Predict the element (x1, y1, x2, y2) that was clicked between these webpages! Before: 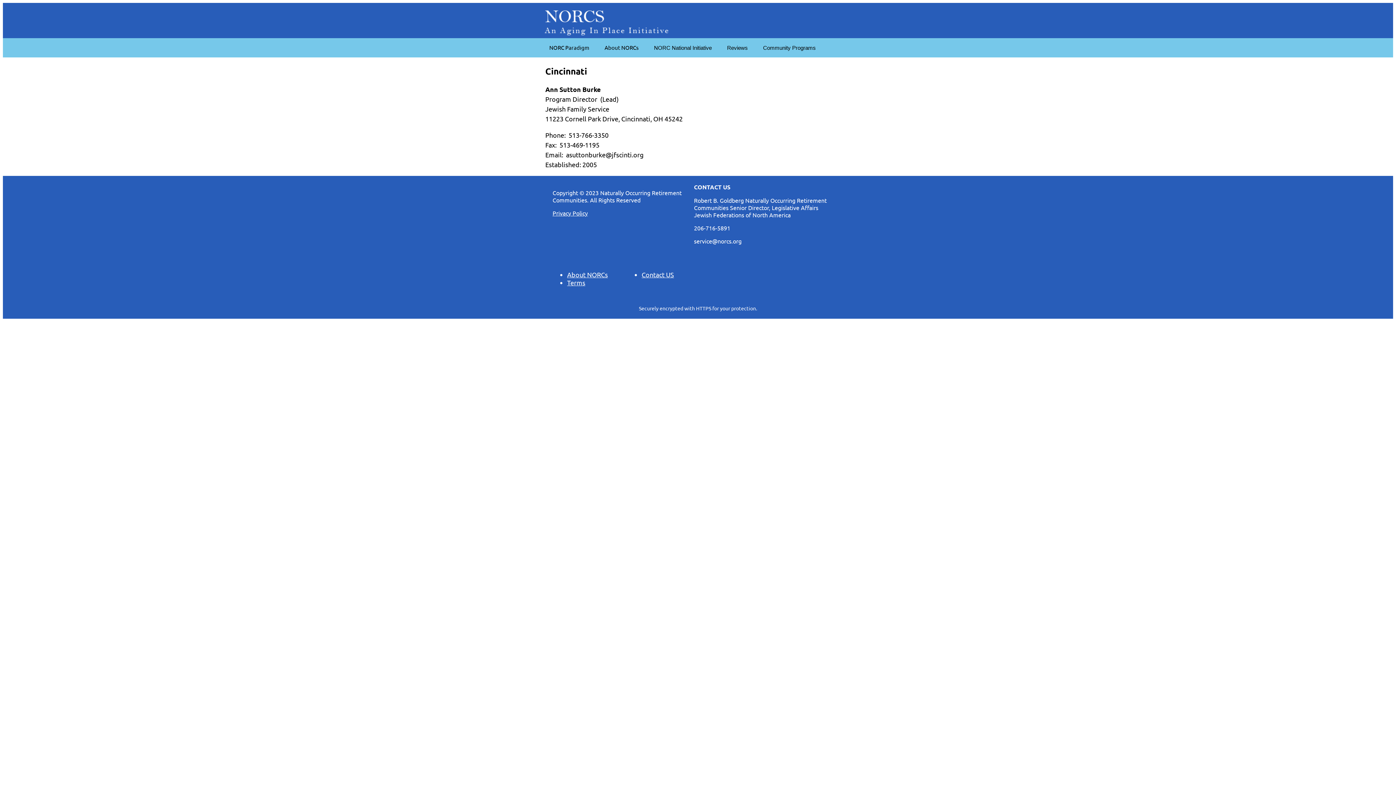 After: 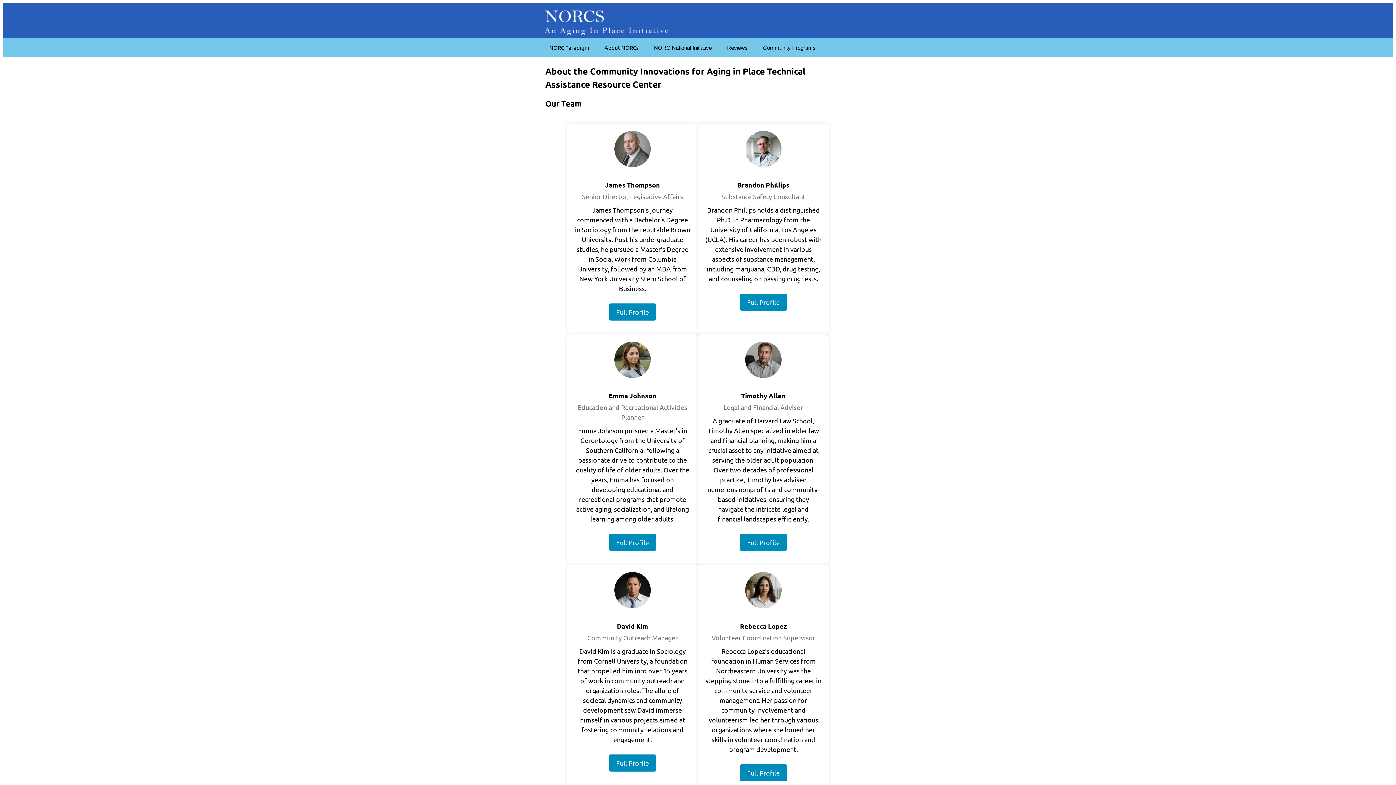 Action: bbox: (598, 41, 644, 53) label: About NORCs